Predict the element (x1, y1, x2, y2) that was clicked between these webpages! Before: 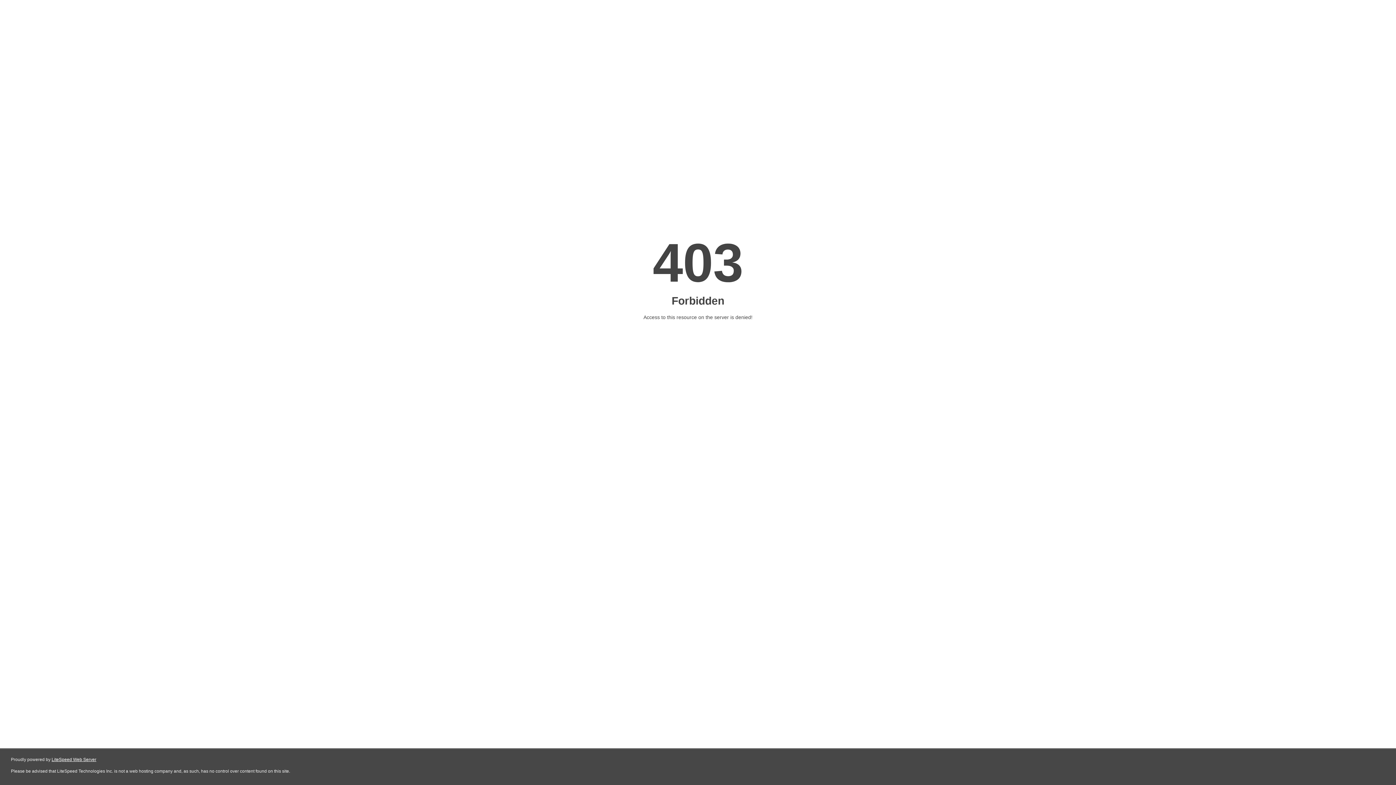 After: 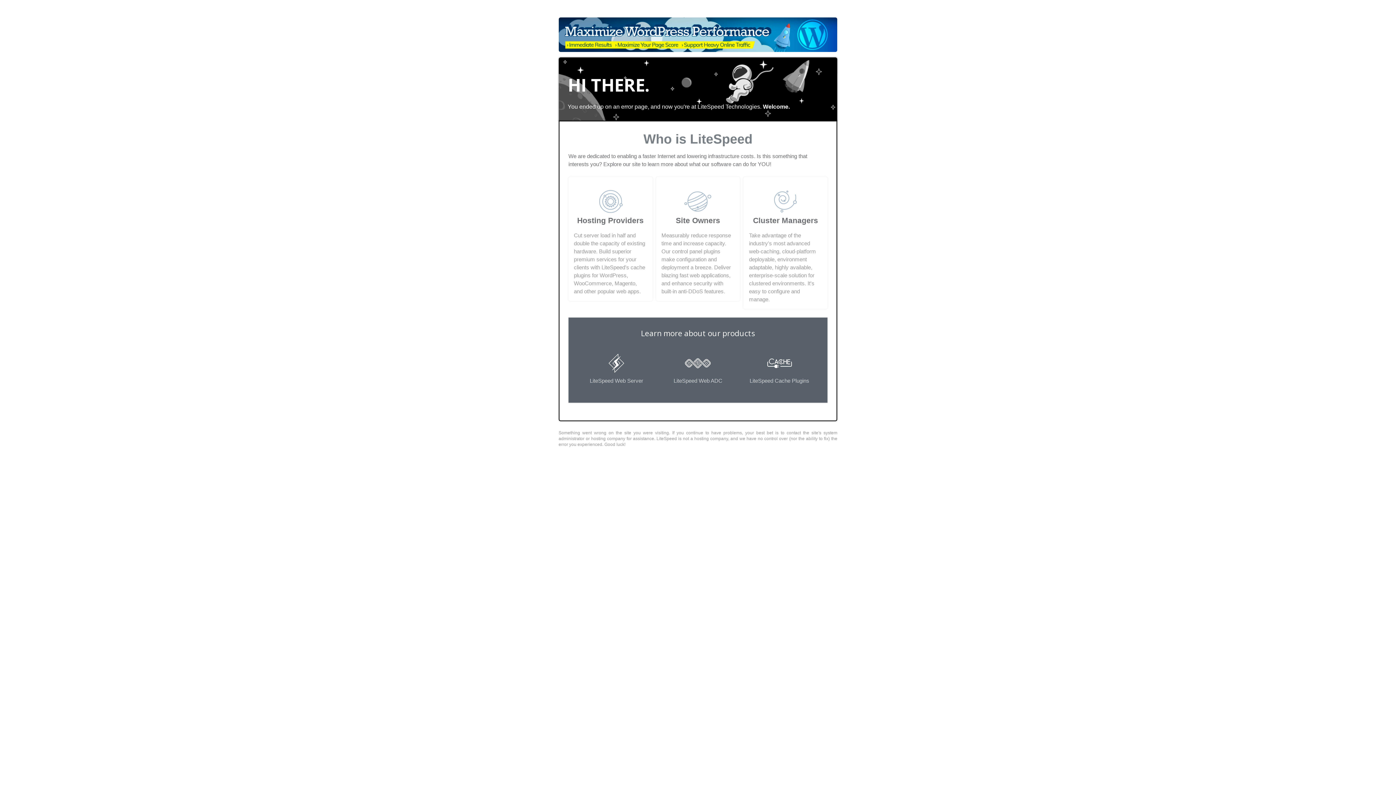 Action: bbox: (51, 757, 96, 762) label: LiteSpeed Web Server